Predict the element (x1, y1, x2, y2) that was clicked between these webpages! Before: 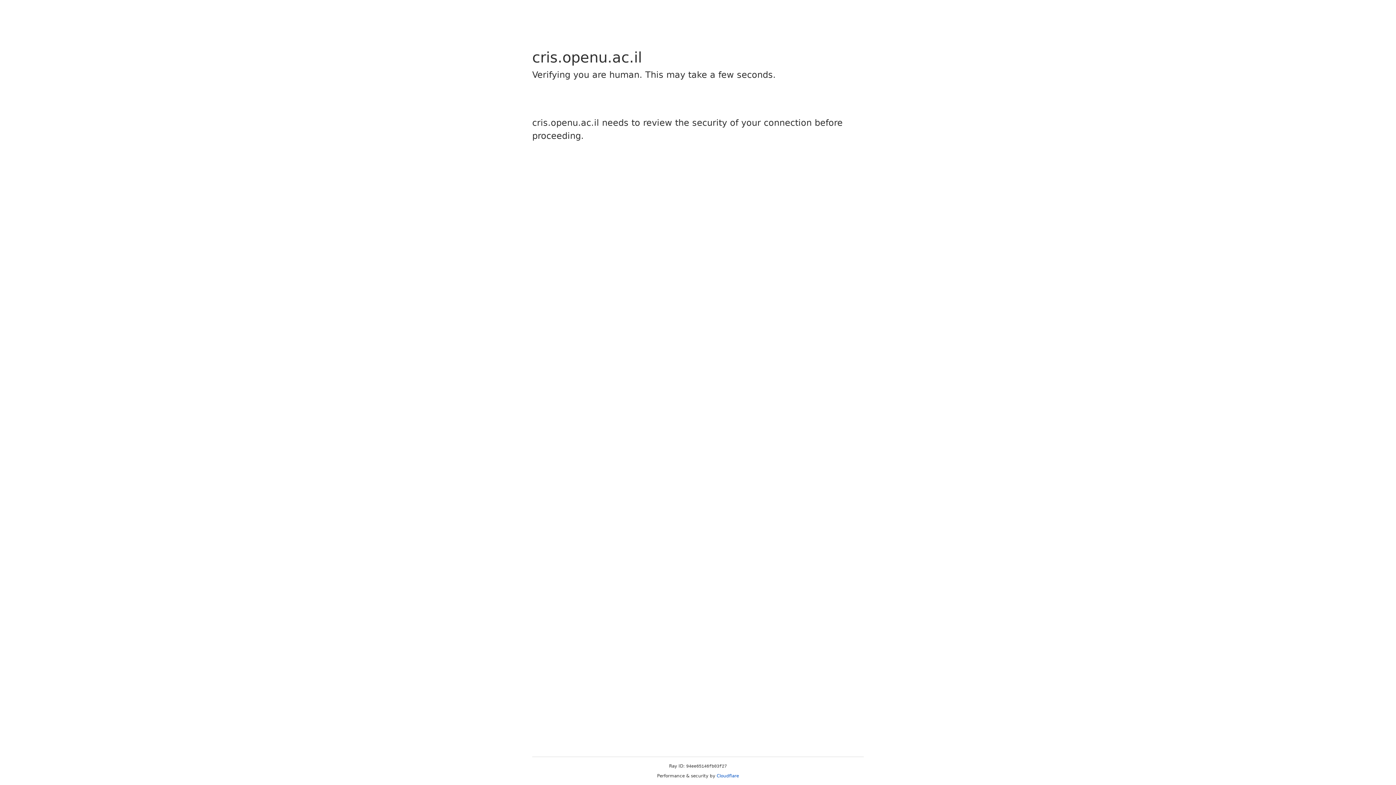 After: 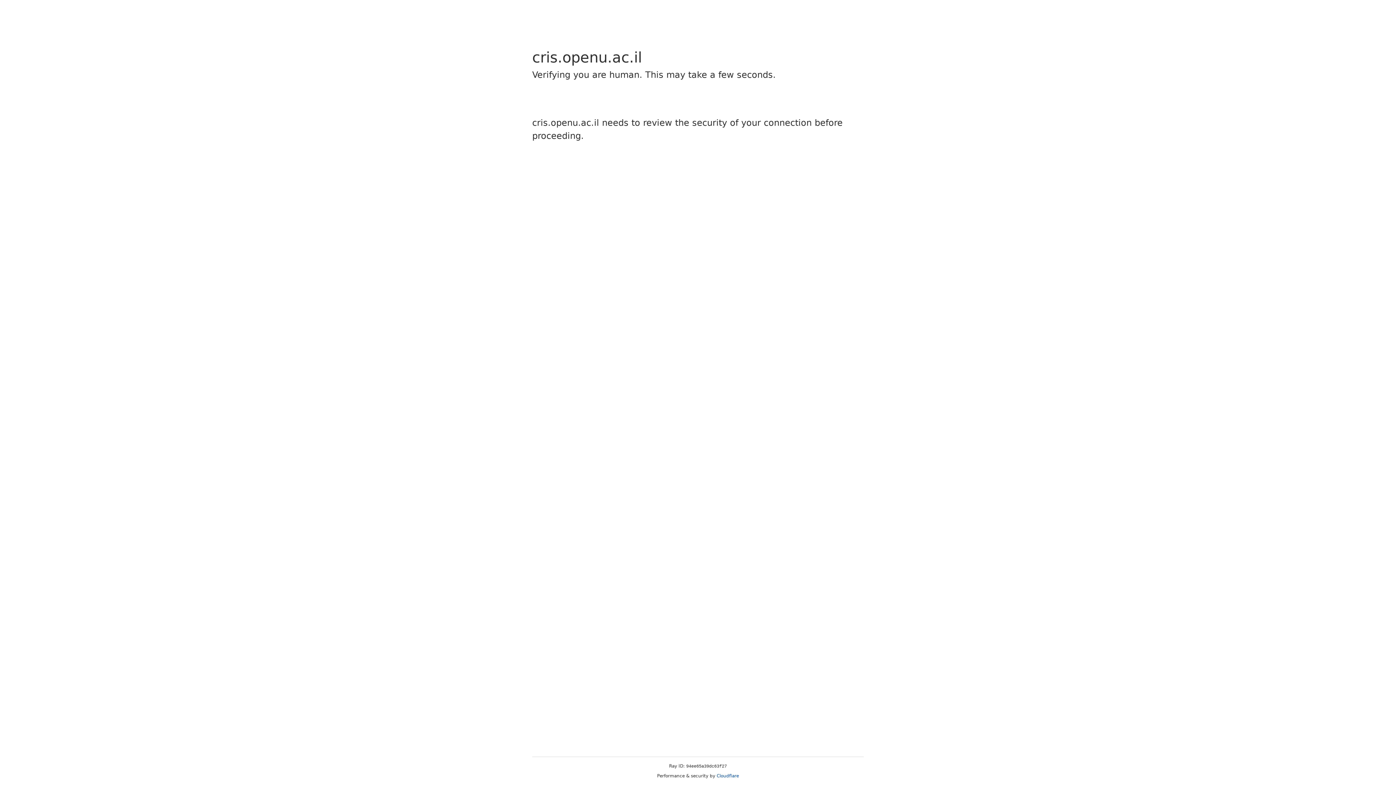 Action: bbox: (716, 773, 739, 778) label: Cloudflare